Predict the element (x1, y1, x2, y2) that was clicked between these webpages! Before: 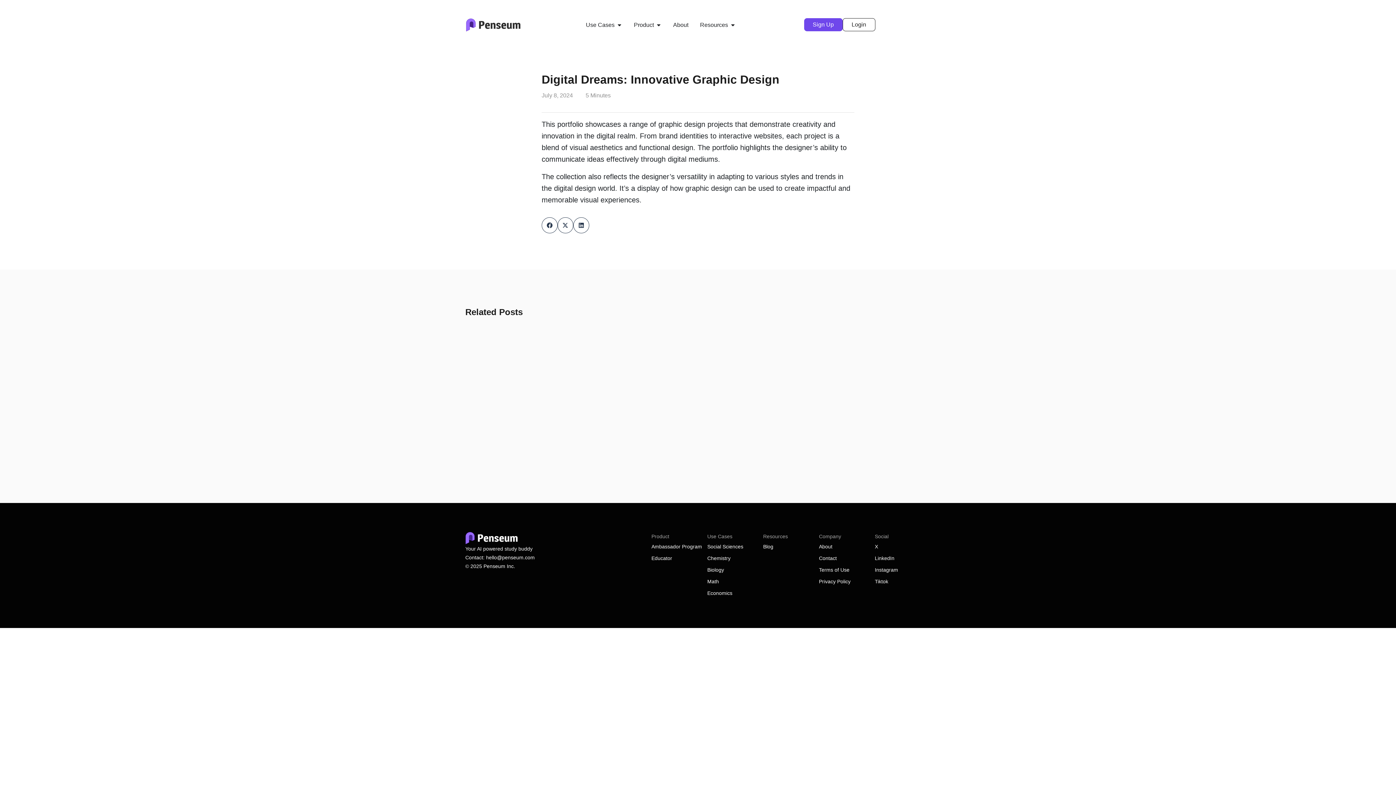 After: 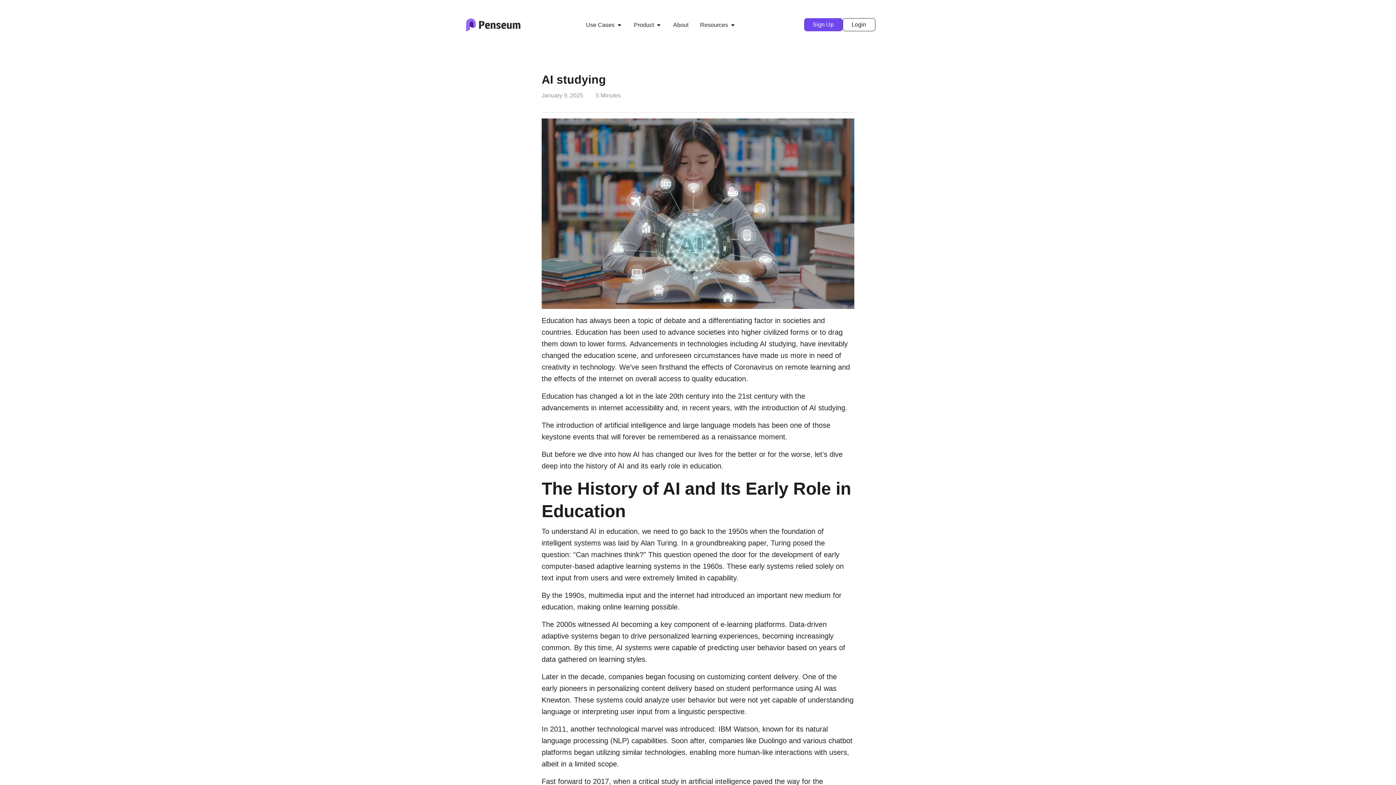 Action: label: AI studying bbox: (465, 418, 505, 426)